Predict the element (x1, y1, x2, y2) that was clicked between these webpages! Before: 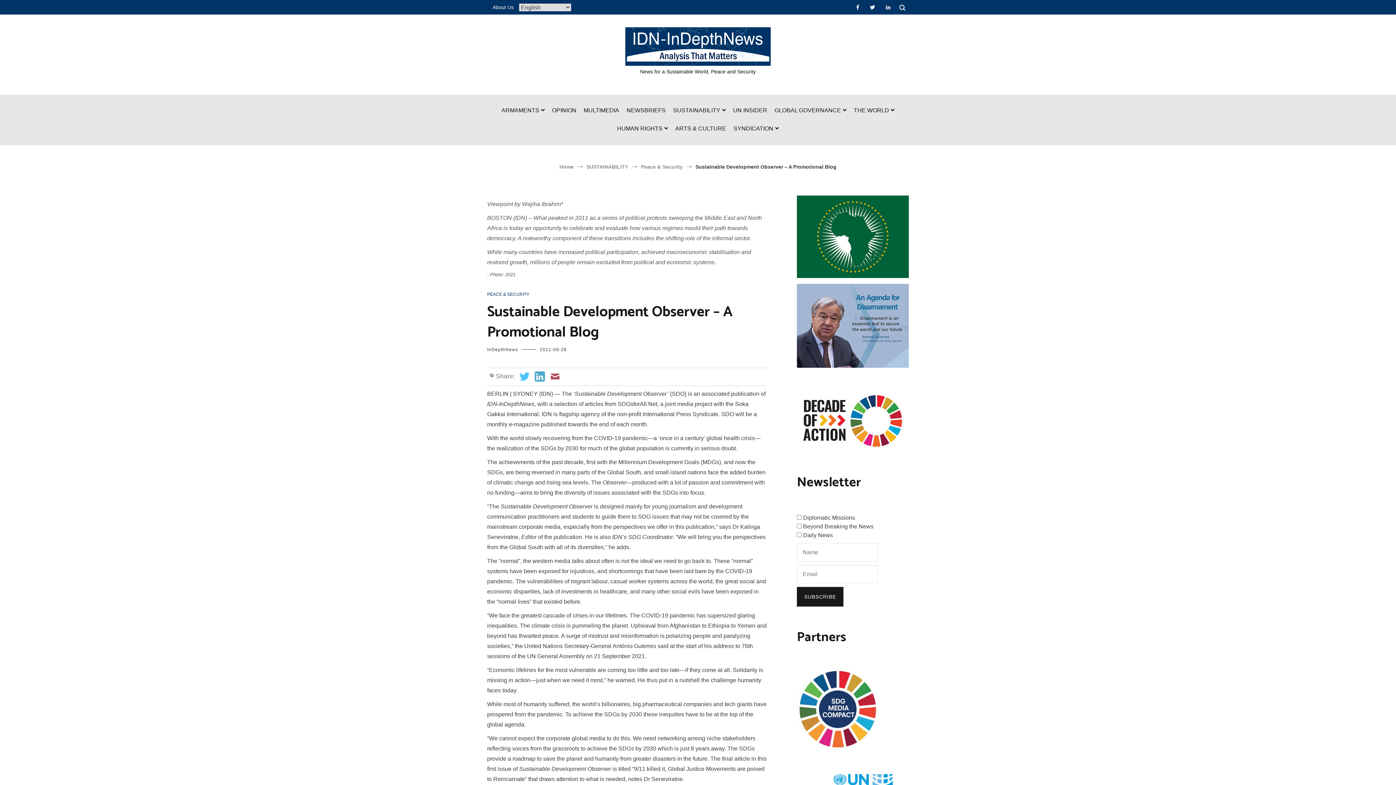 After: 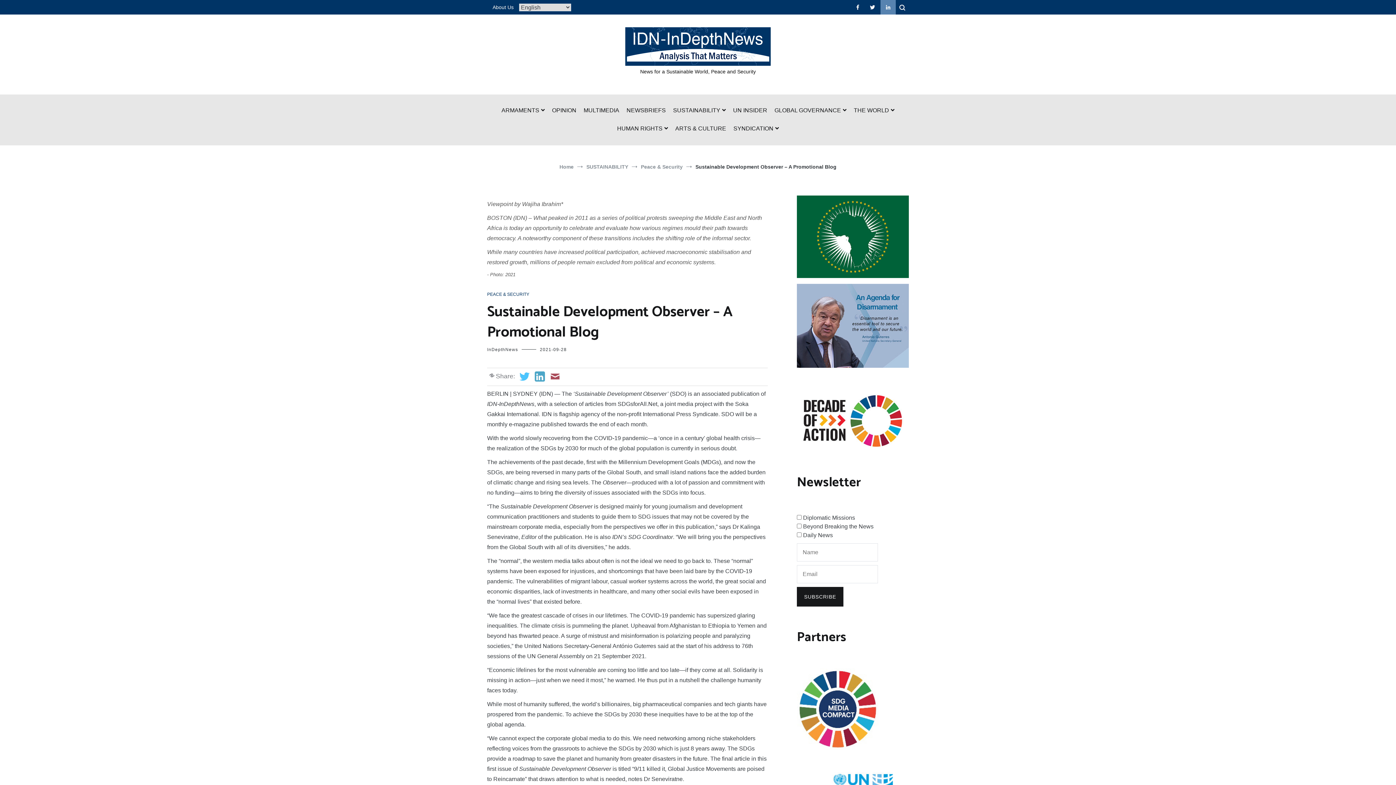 Action: bbox: (880, 0, 896, 14)